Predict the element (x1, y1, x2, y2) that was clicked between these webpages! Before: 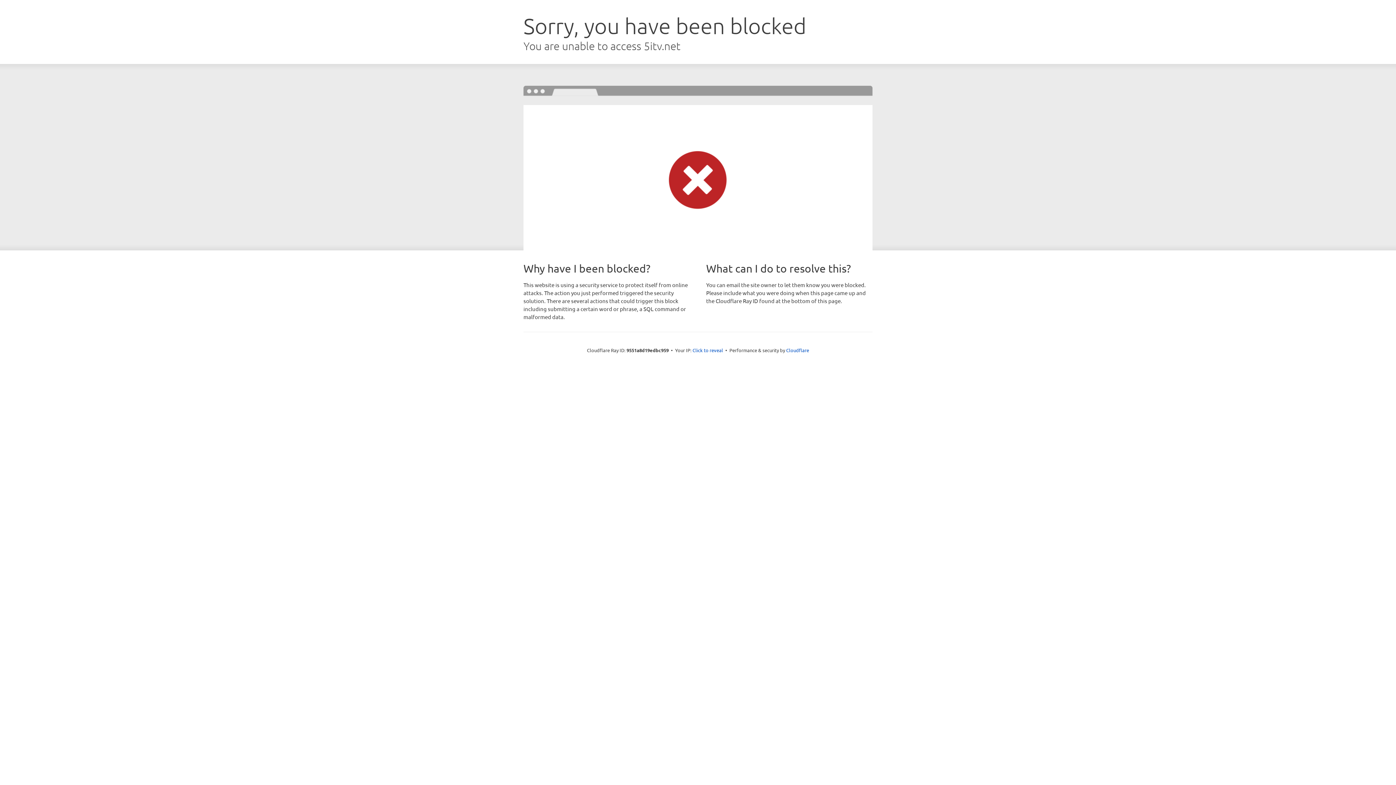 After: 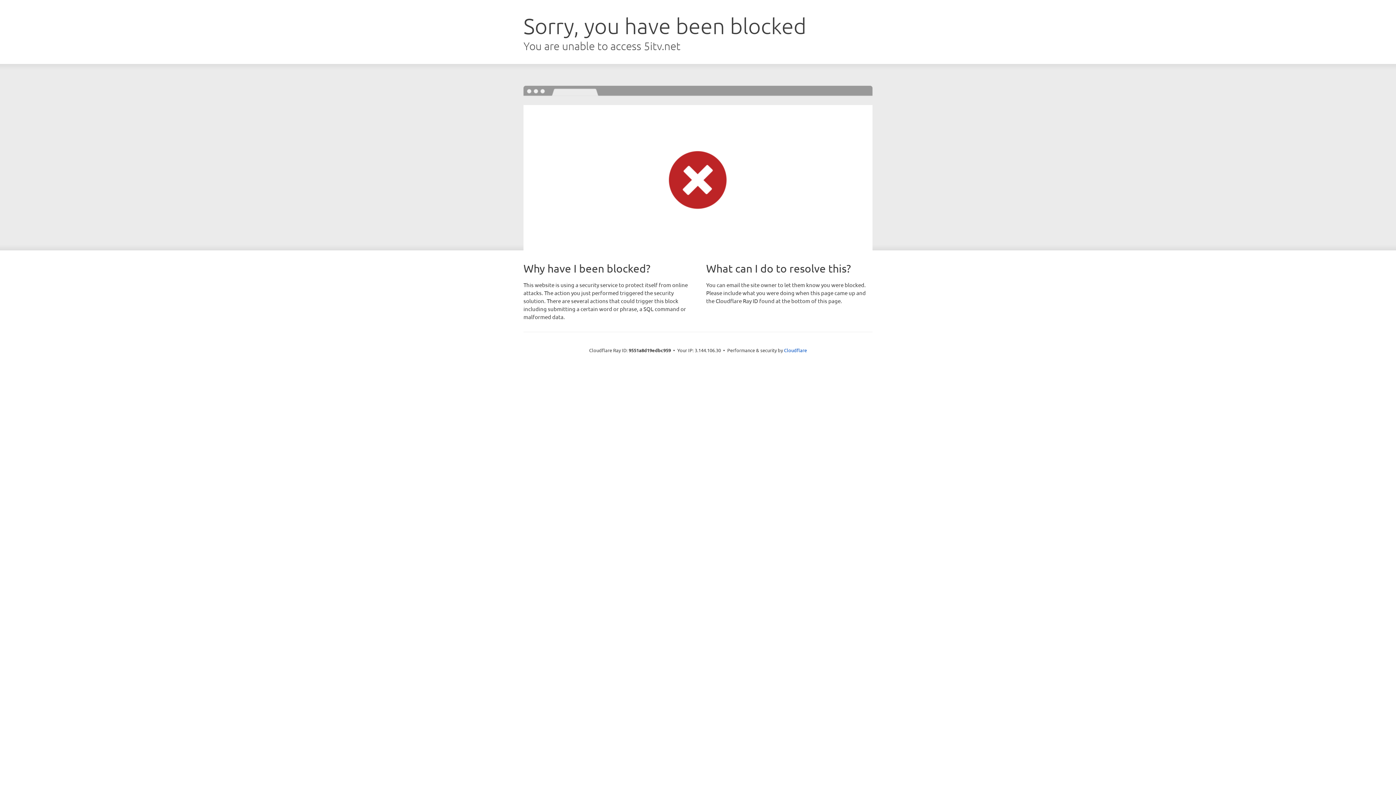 Action: bbox: (692, 346, 723, 353) label: Click to reveal